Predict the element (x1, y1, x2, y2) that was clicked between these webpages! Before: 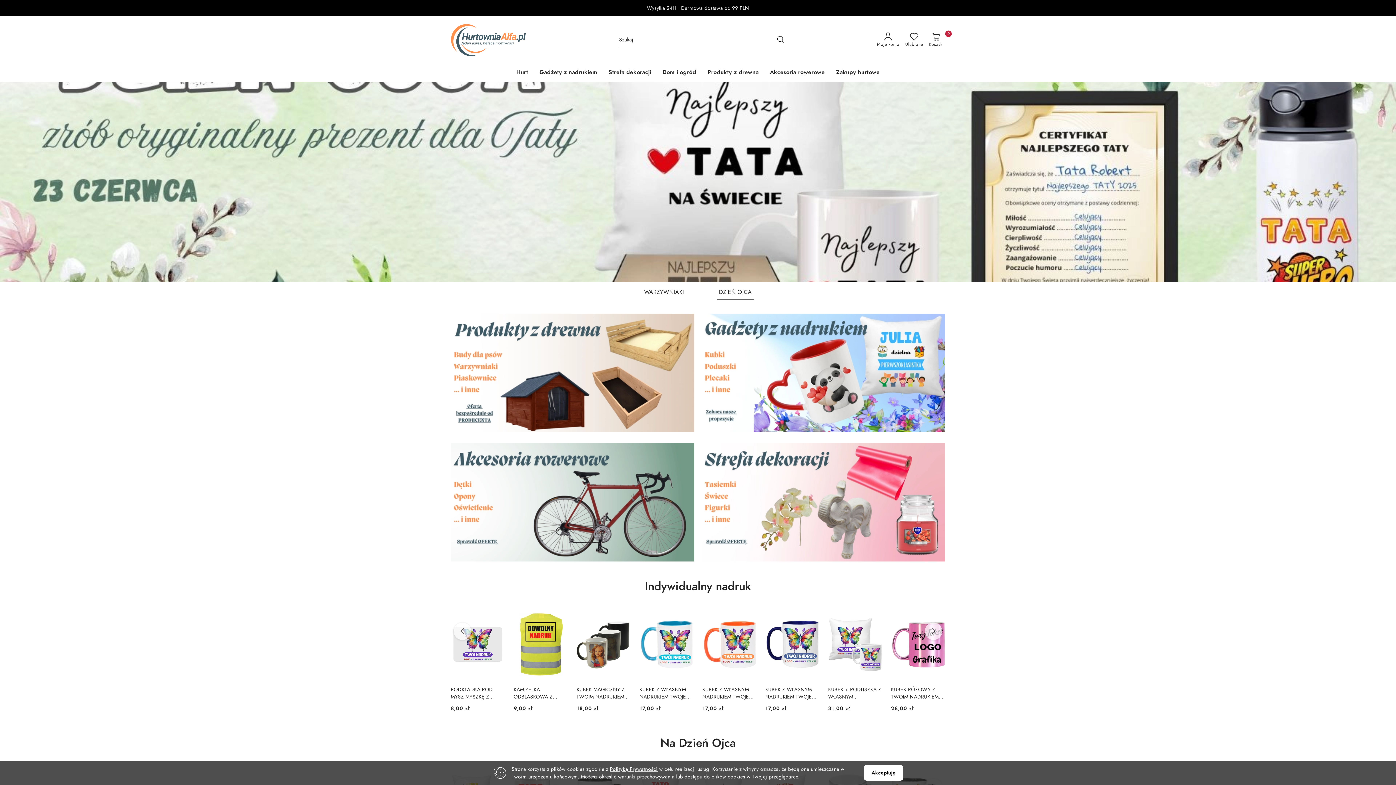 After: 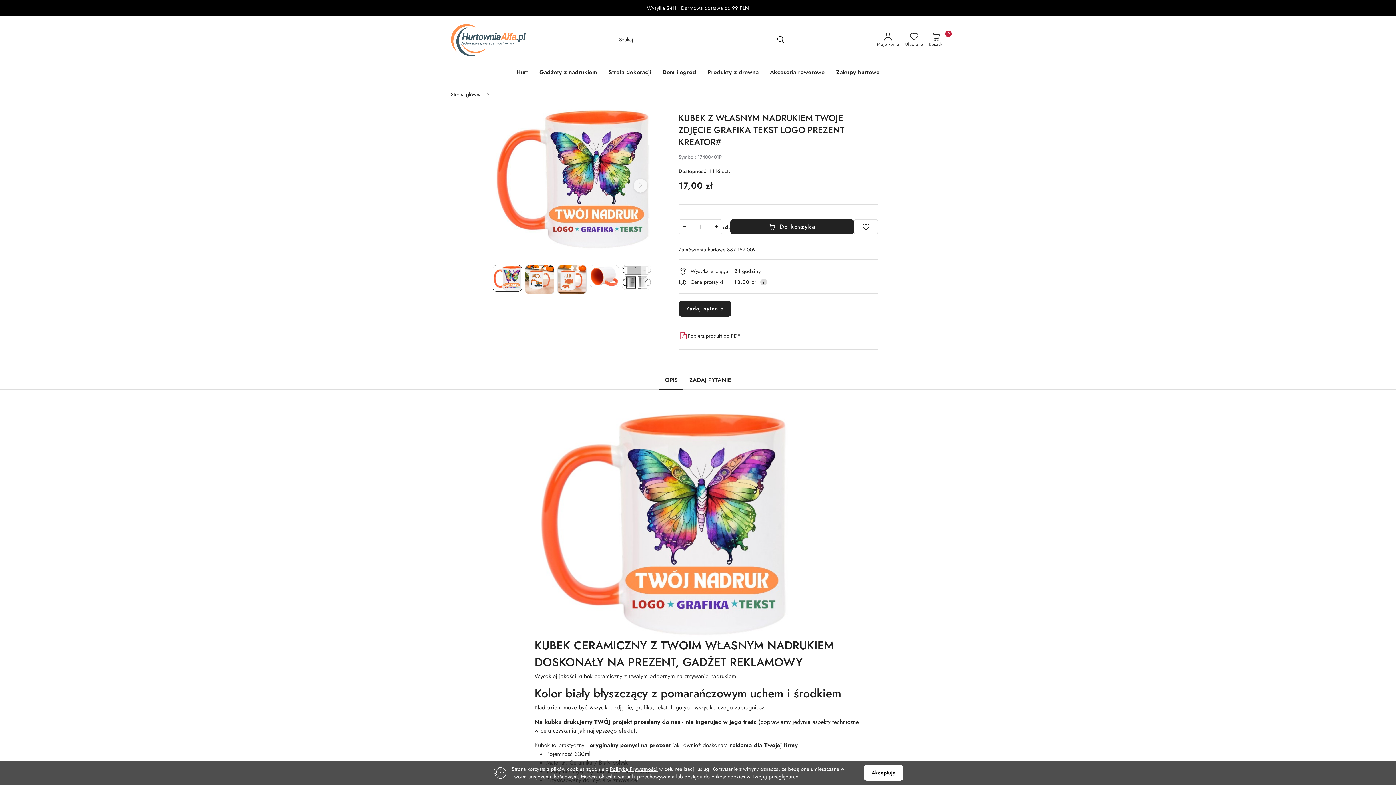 Action: bbox: (891, 686, 945, 701) label: KUBEK Z WŁASNYM NADRUKIEM TWOJE ZDJĘCIE GRAFIKA TEKST LOGO PREZENT KREATOR#